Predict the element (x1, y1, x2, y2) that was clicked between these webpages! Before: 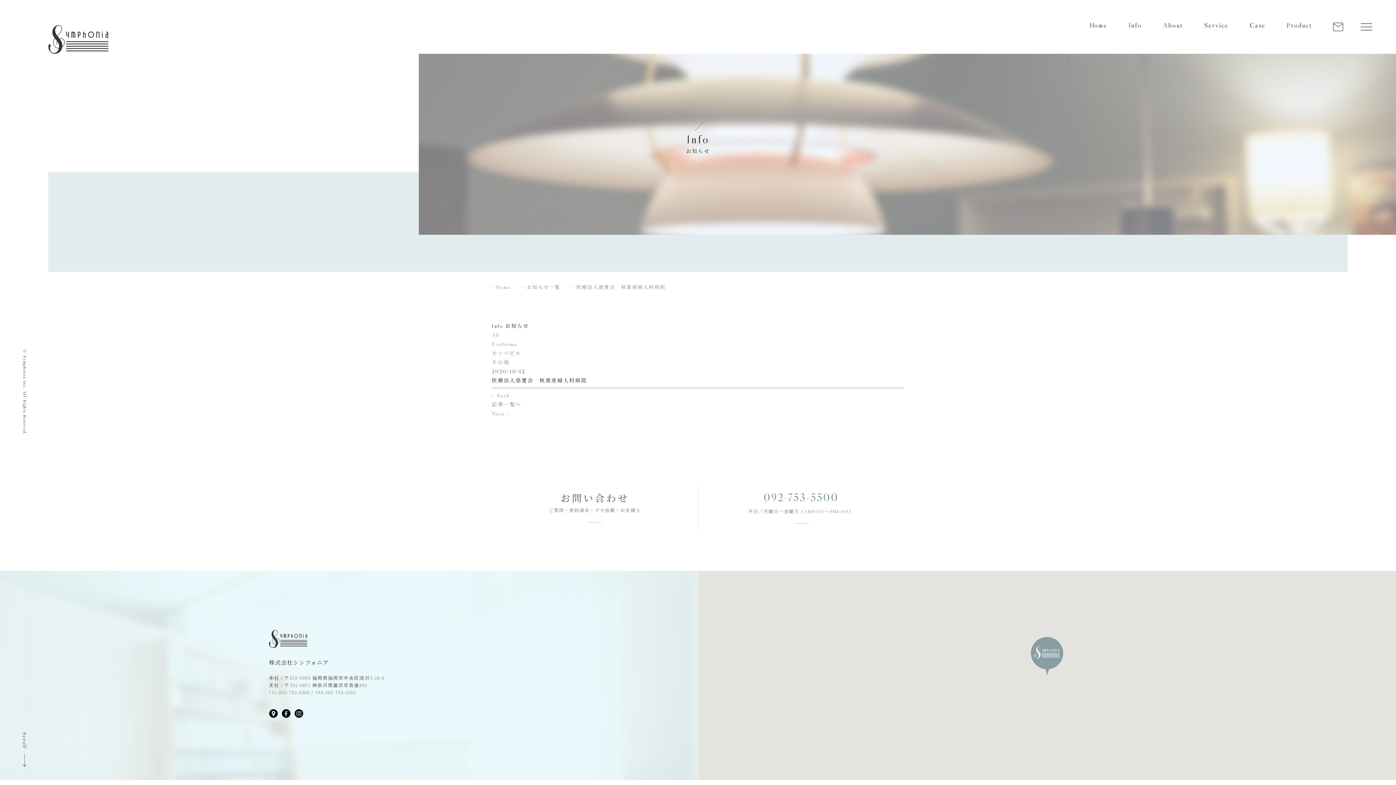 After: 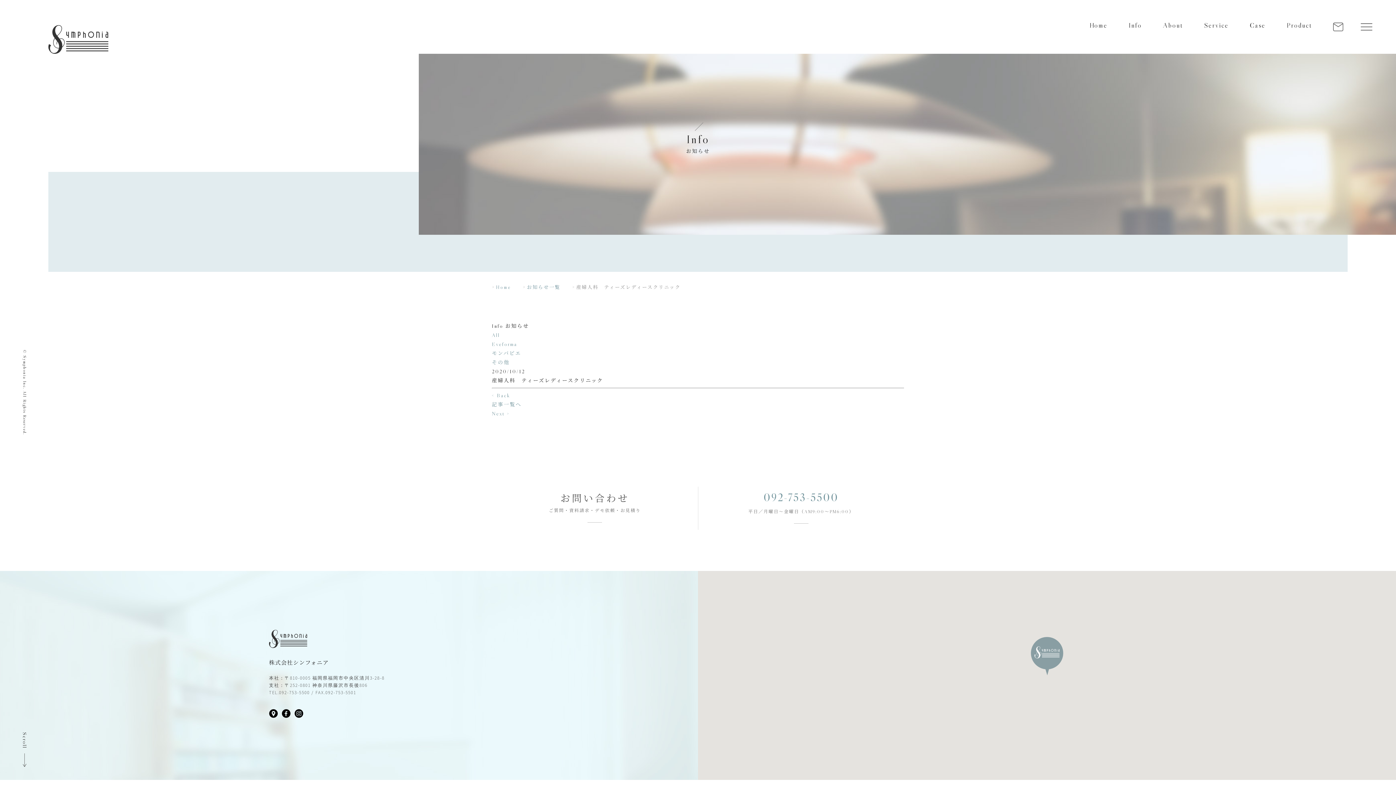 Action: bbox: (492, 392, 510, 398) label: < Back